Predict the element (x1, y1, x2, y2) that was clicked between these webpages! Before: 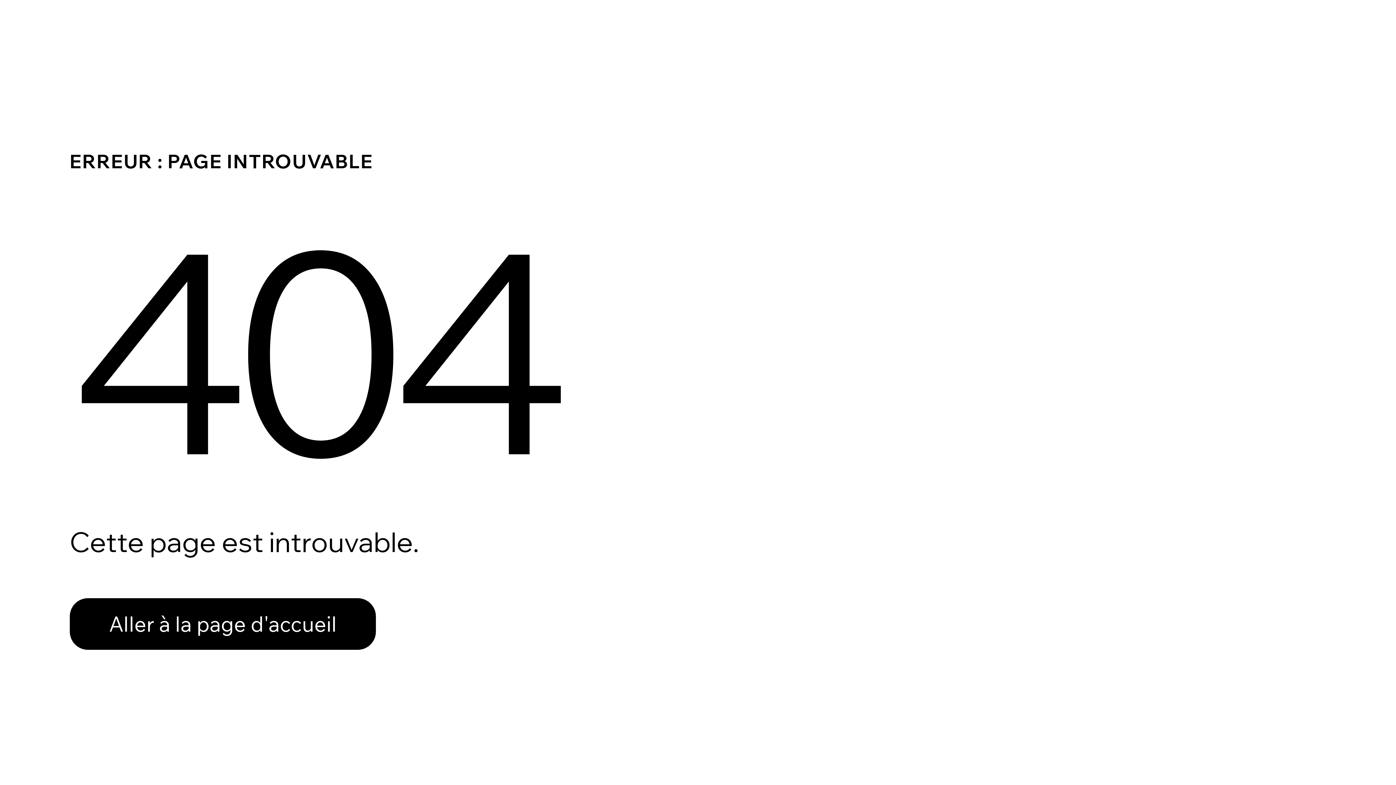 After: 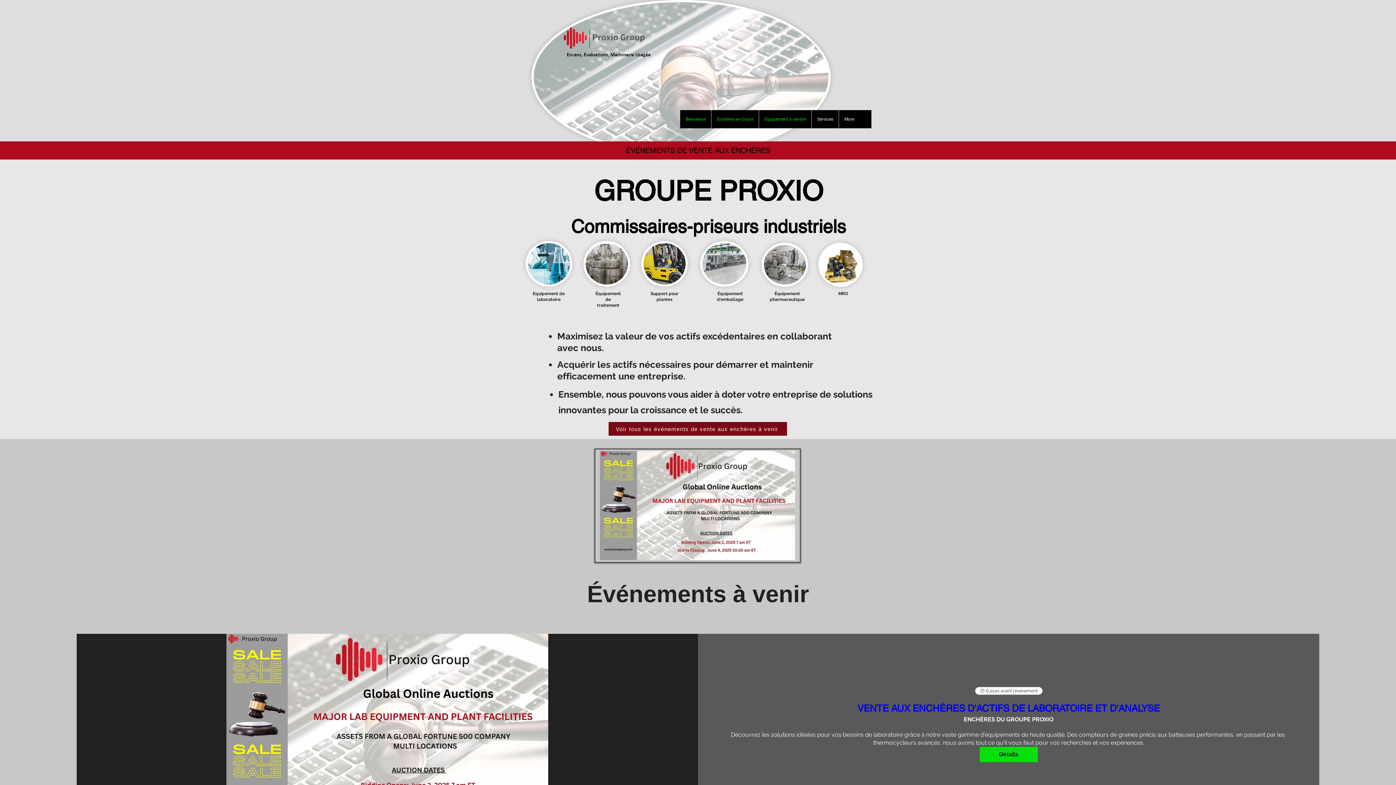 Action: bbox: (69, 598, 376, 650) label: Aller à la page d'accueil